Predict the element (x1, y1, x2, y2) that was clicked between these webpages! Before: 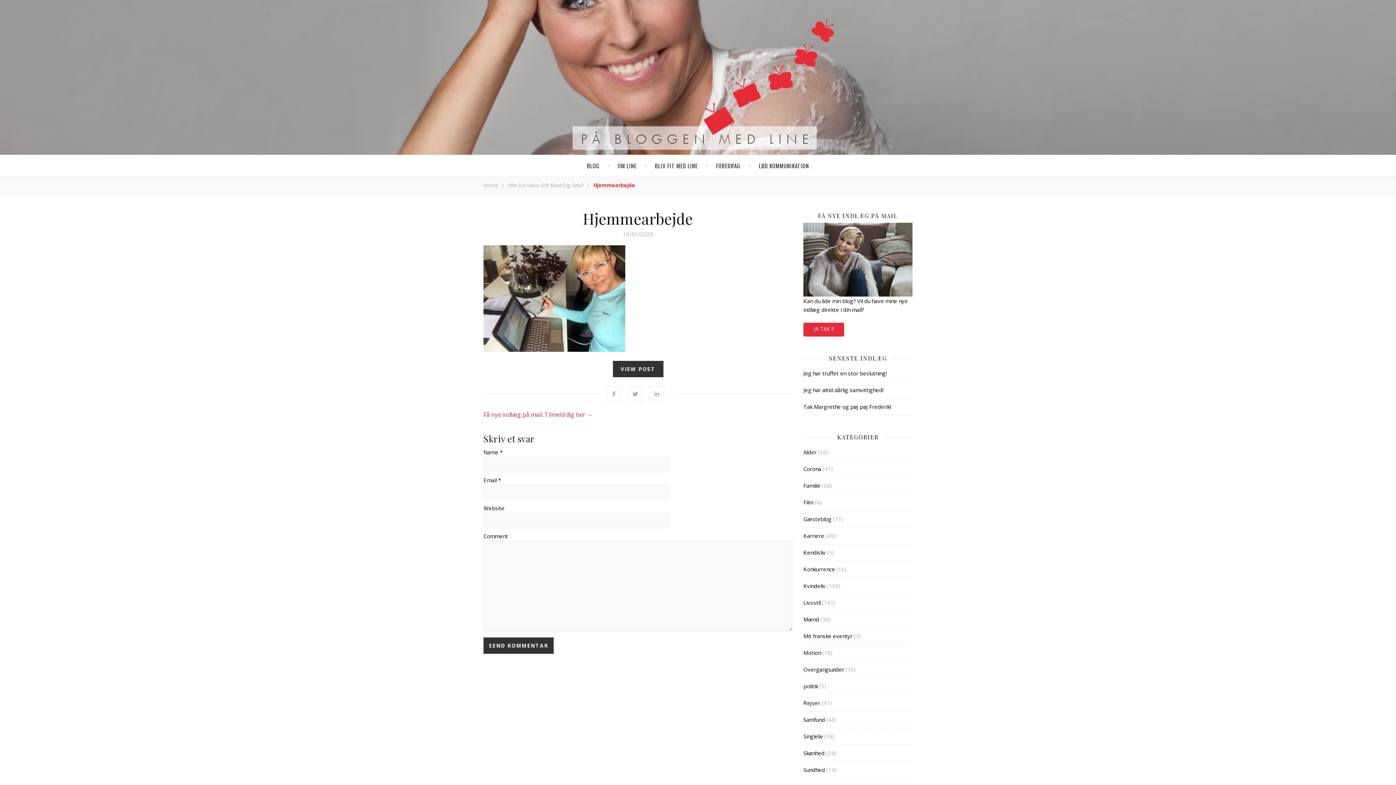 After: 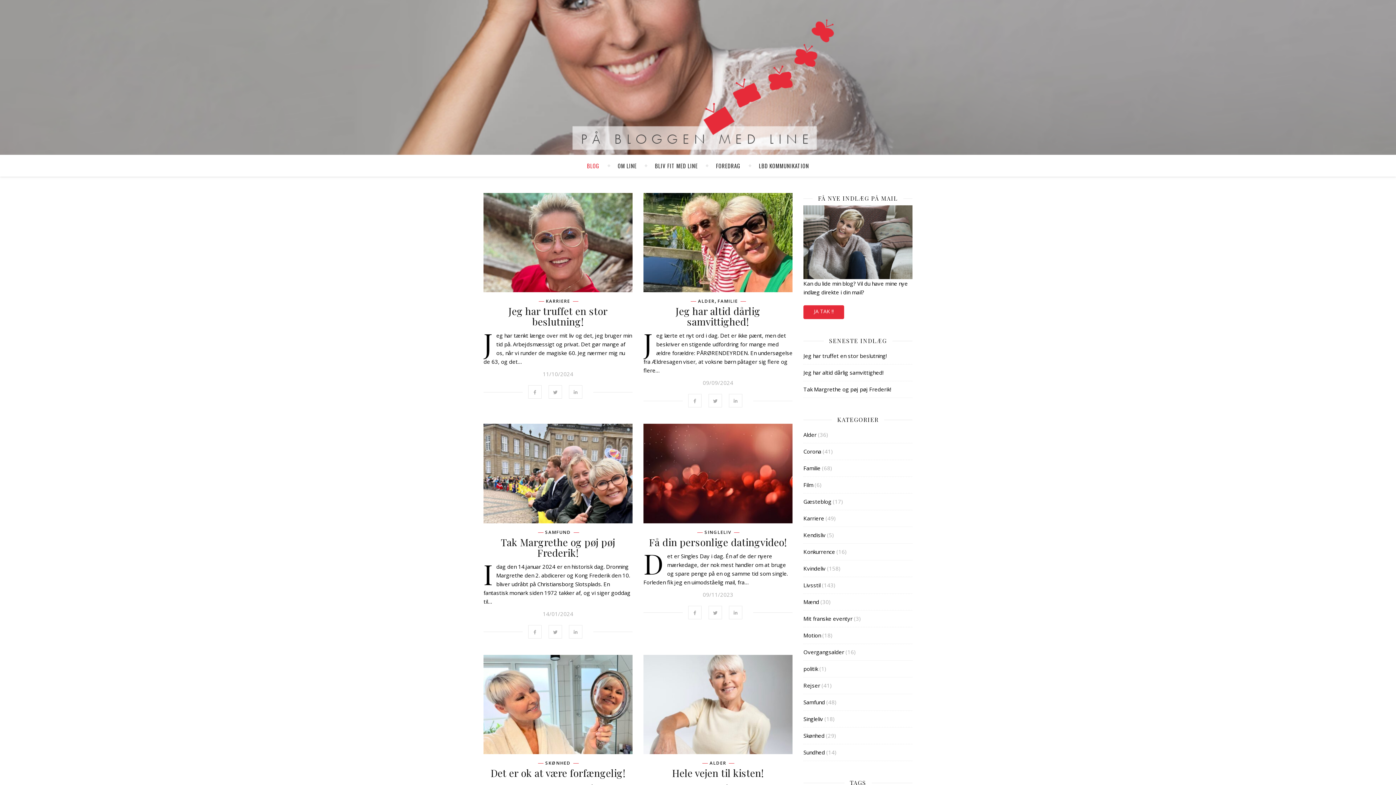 Action: label: BLOG bbox: (587, 154, 599, 176)